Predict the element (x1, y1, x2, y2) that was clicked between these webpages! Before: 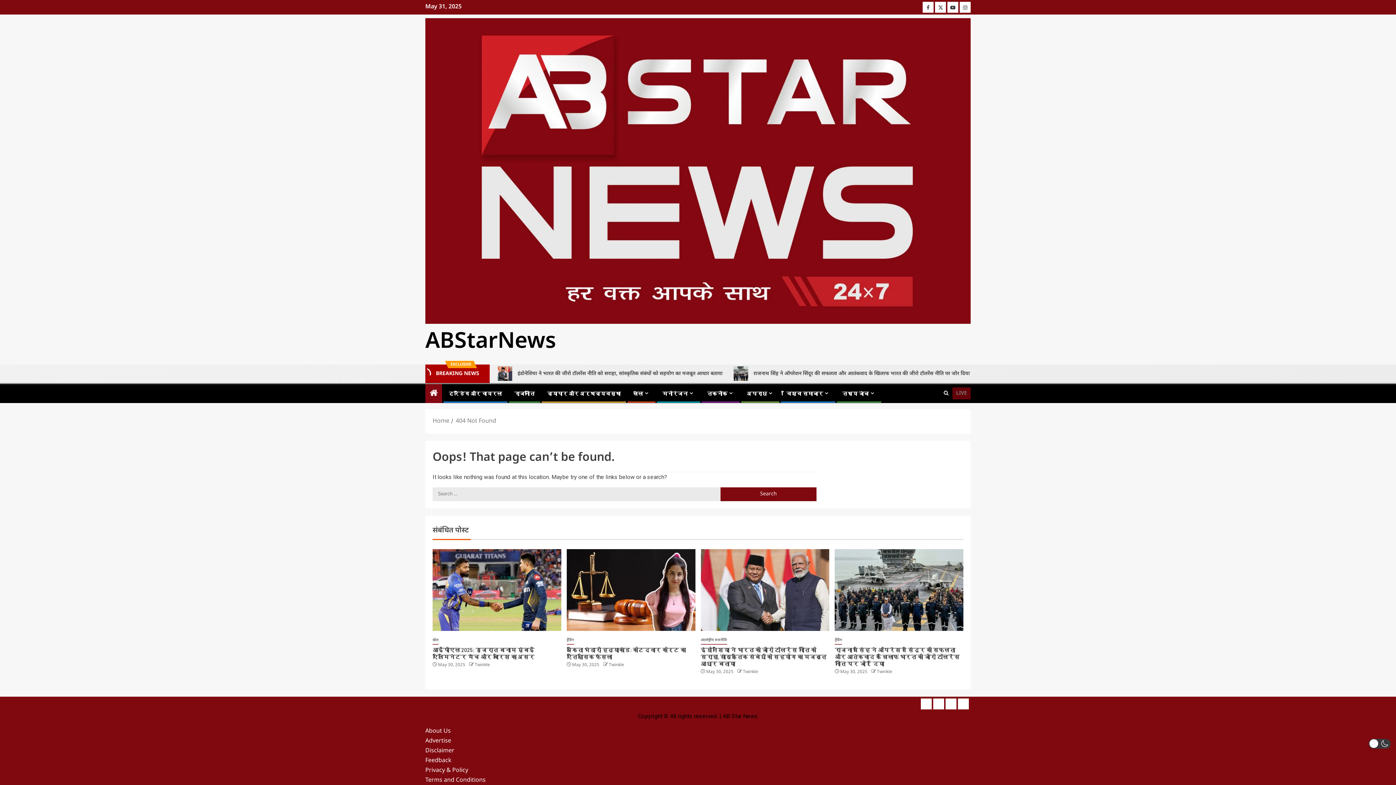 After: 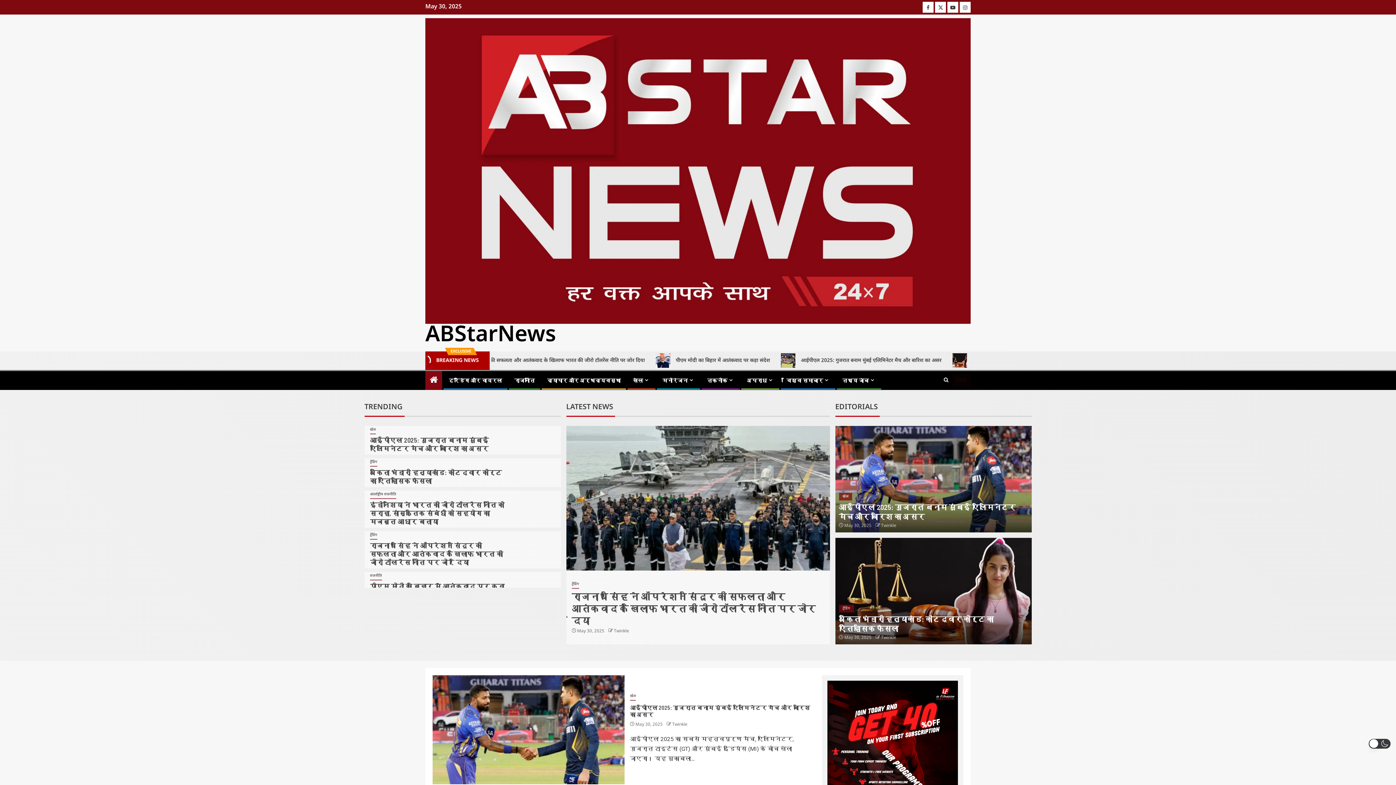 Action: label: Home bbox: (432, 417, 449, 425)